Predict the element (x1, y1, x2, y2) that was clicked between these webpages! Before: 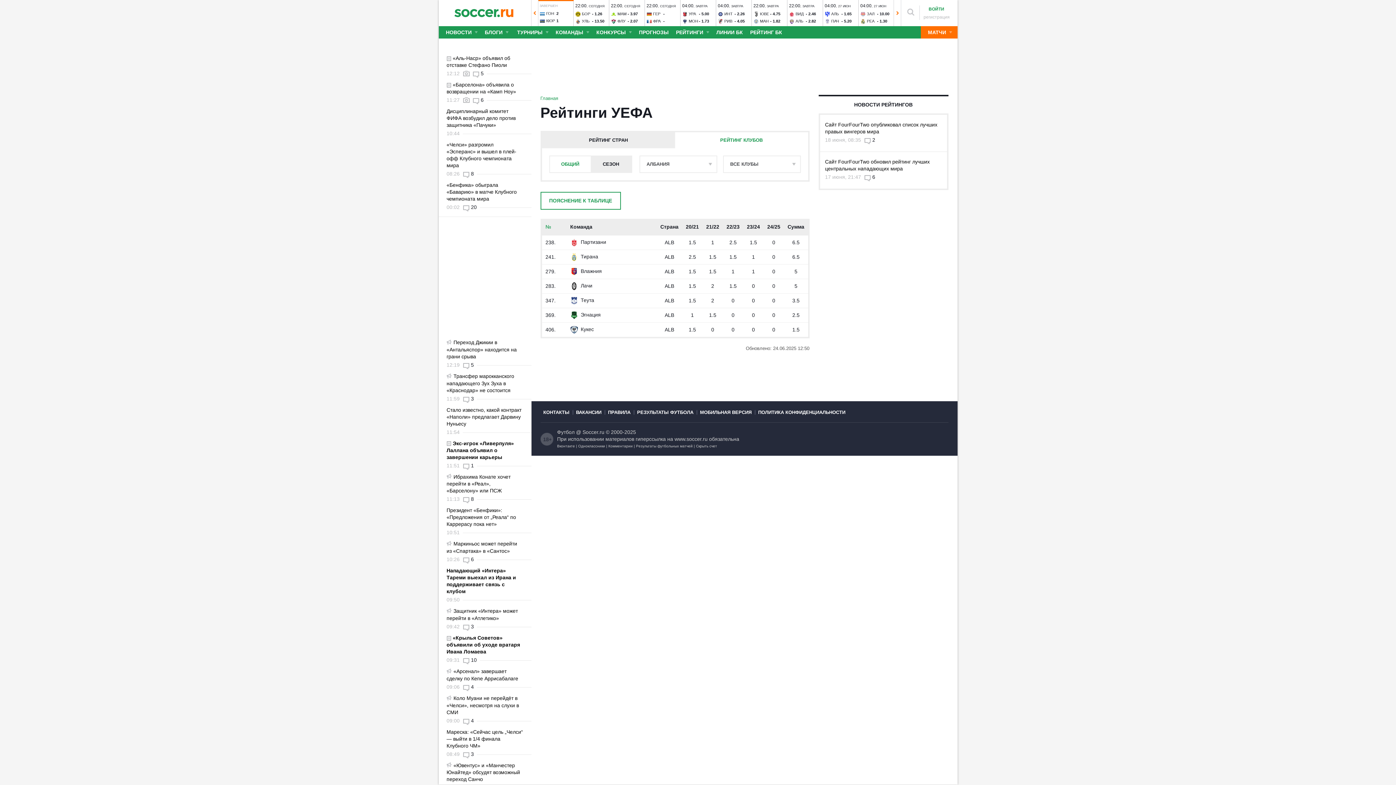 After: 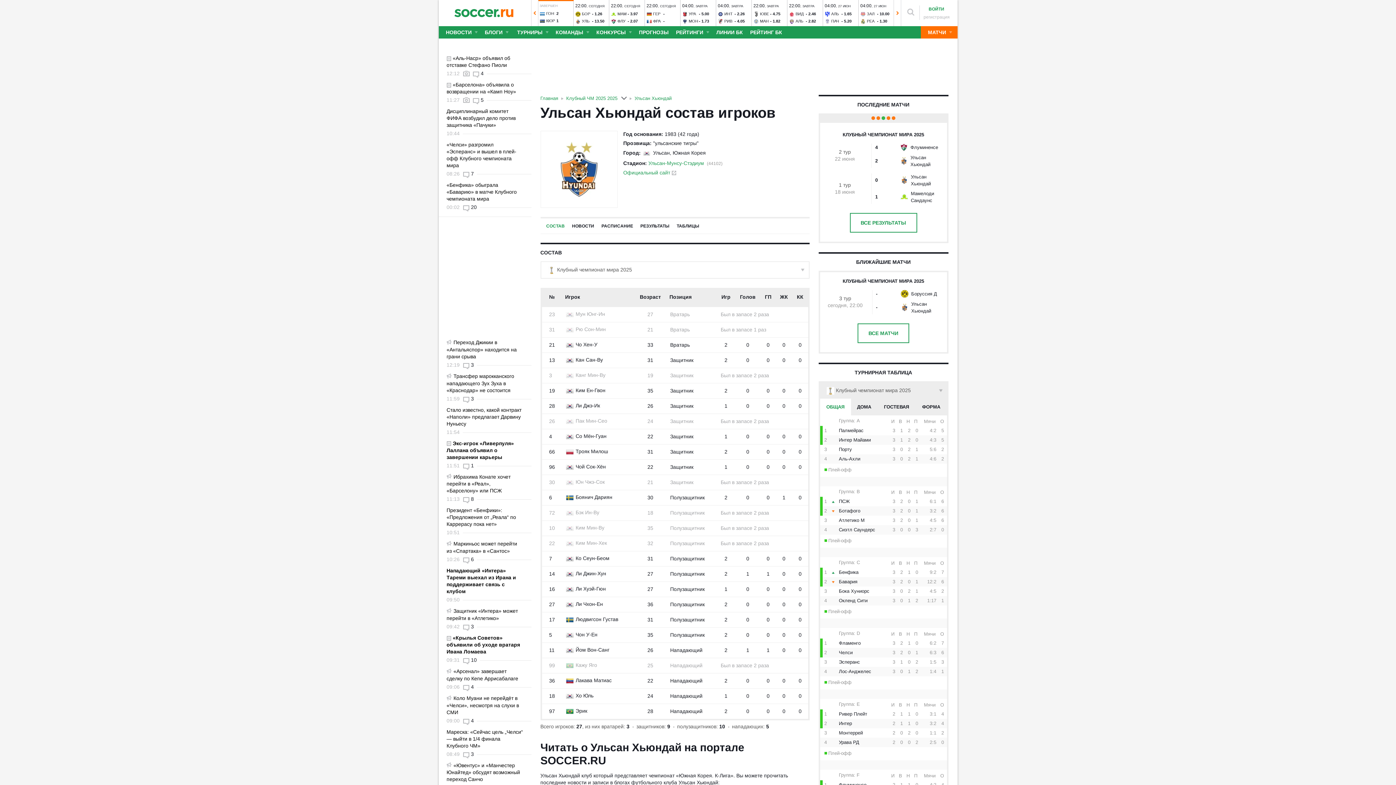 Action: label: УЛЬ bbox: (582, 18, 589, 23)